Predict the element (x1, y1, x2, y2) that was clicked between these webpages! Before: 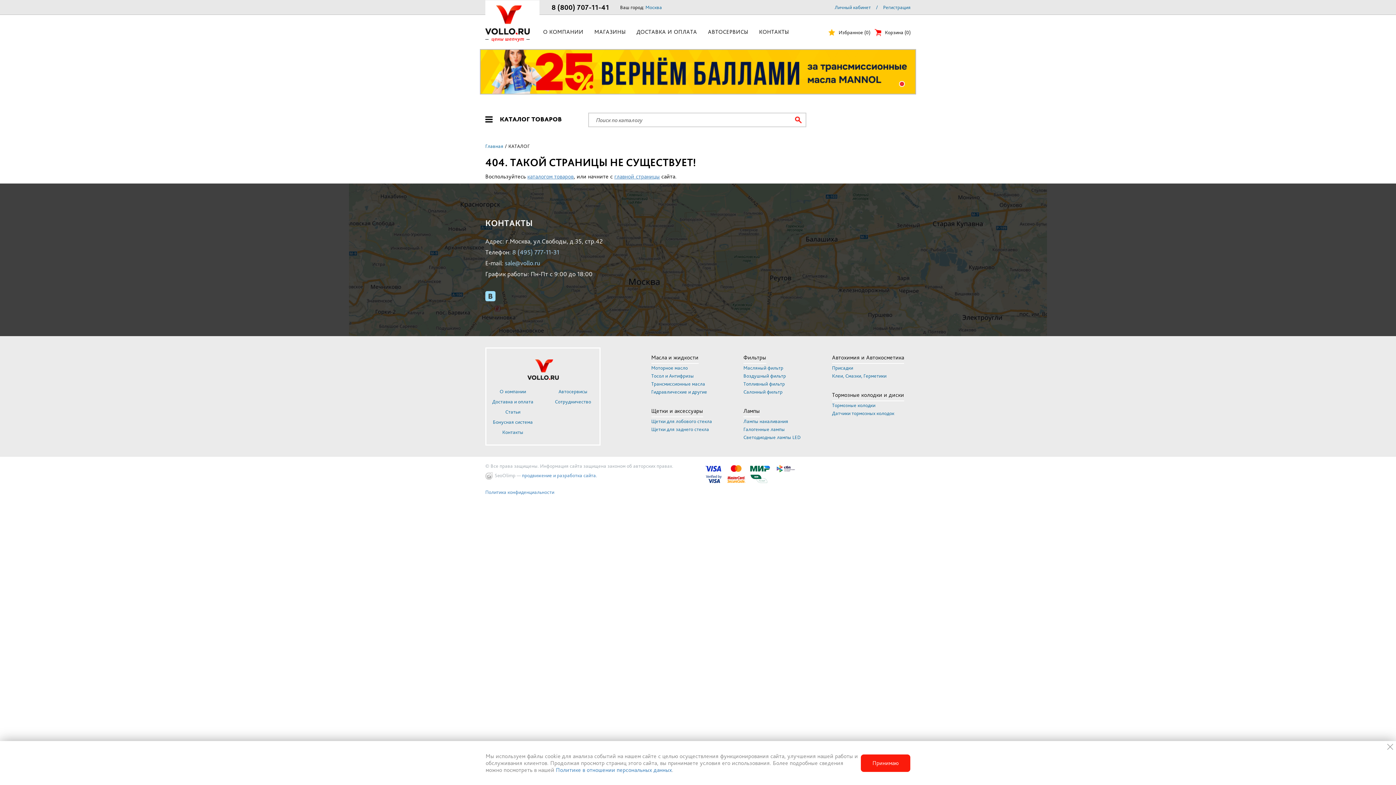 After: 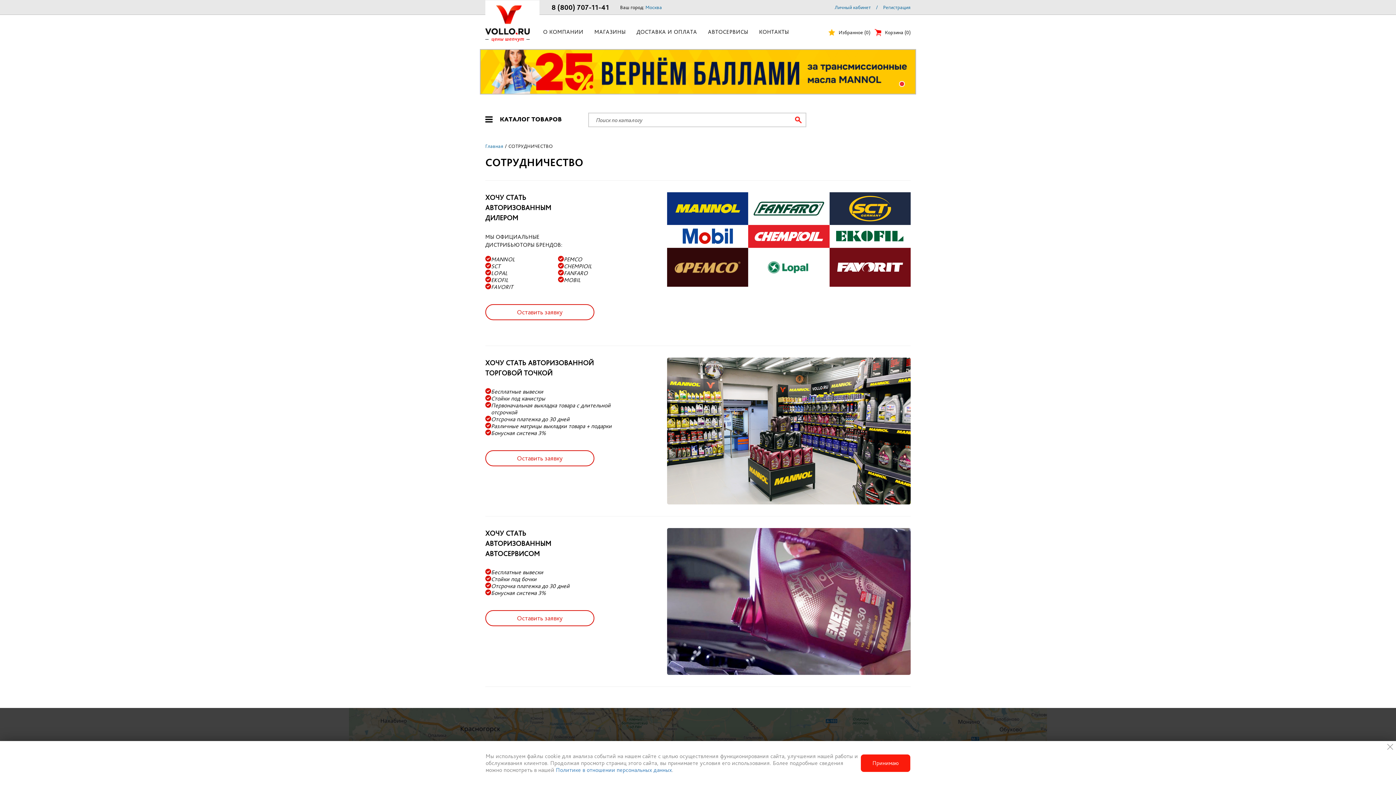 Action: label: Сотрудничество bbox: (555, 399, 591, 404)